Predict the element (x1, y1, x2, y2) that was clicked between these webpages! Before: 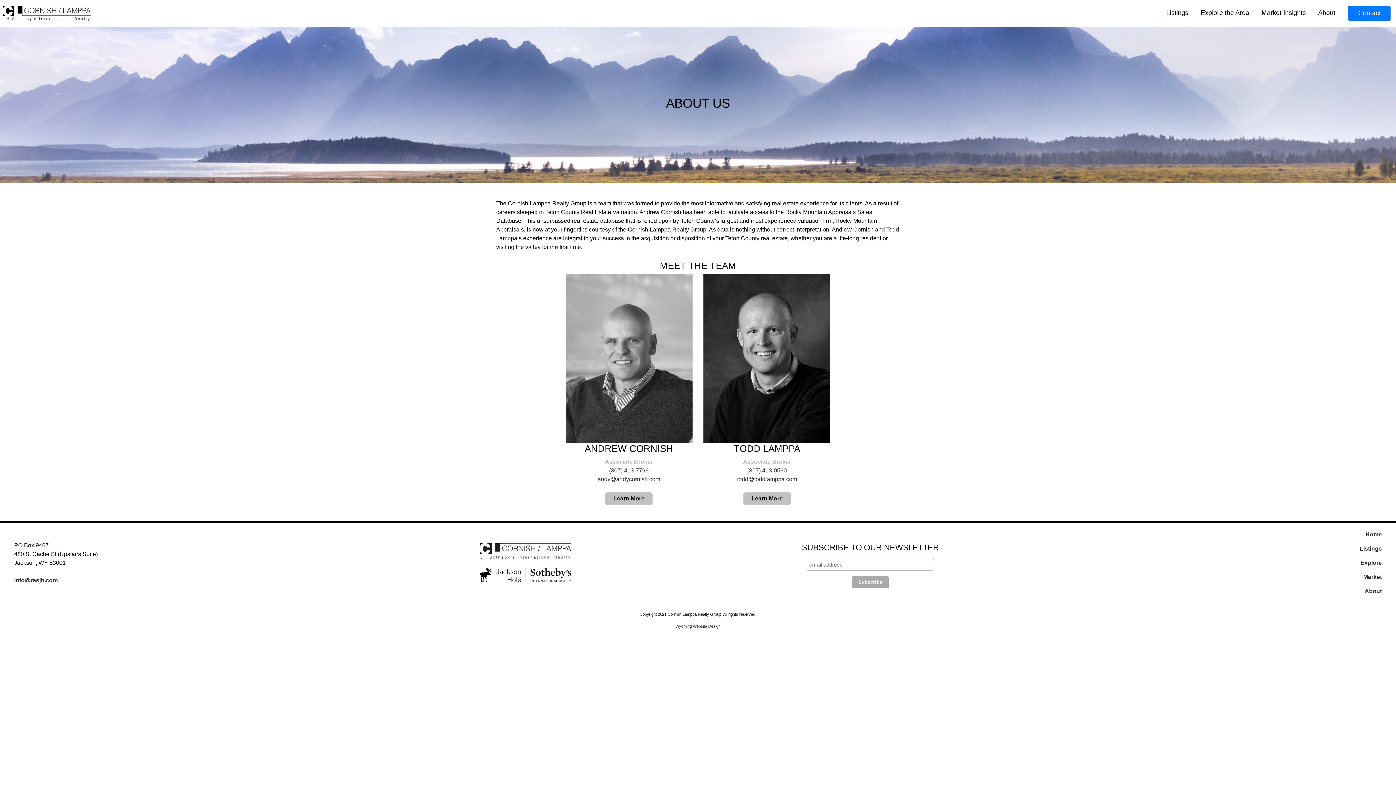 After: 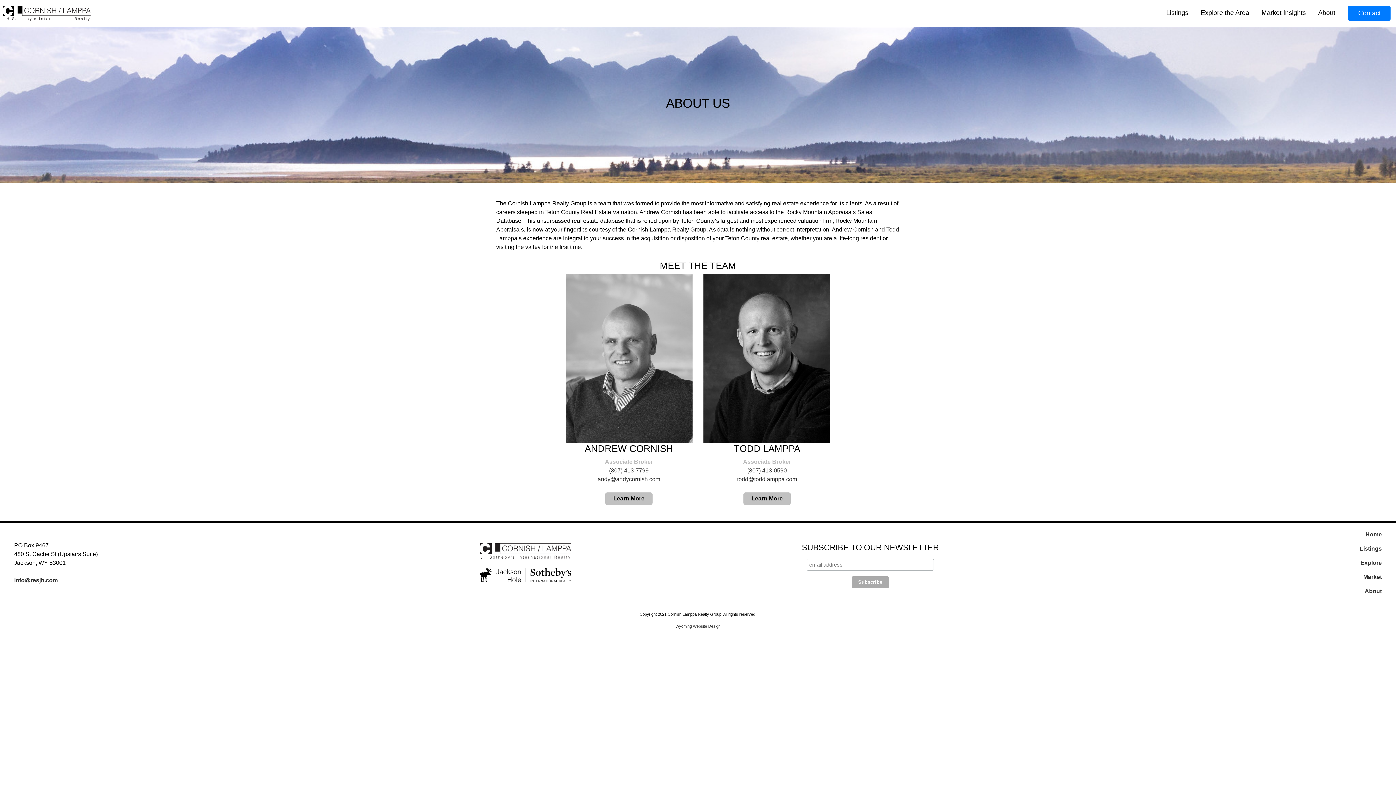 Action: bbox: (1313, 7, 1341, 17) label: About